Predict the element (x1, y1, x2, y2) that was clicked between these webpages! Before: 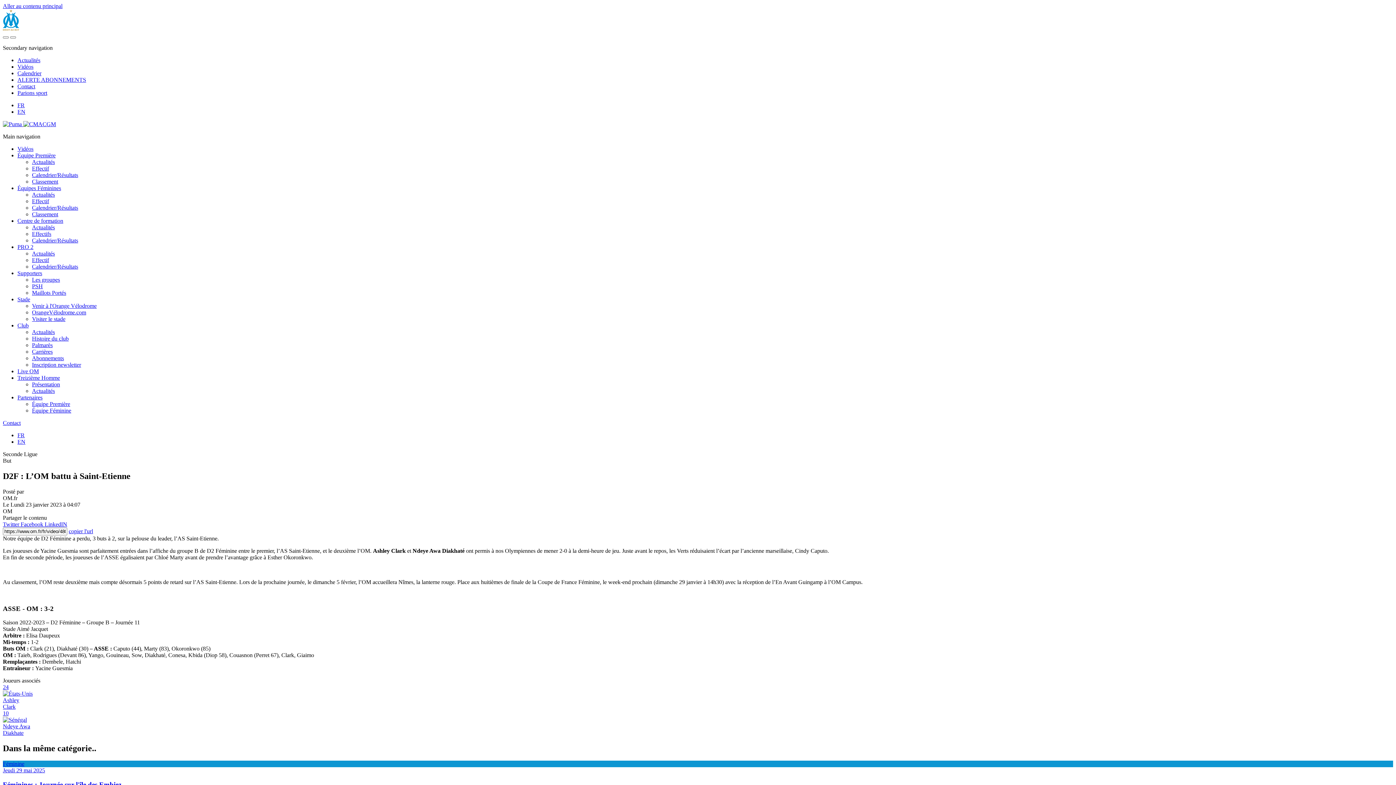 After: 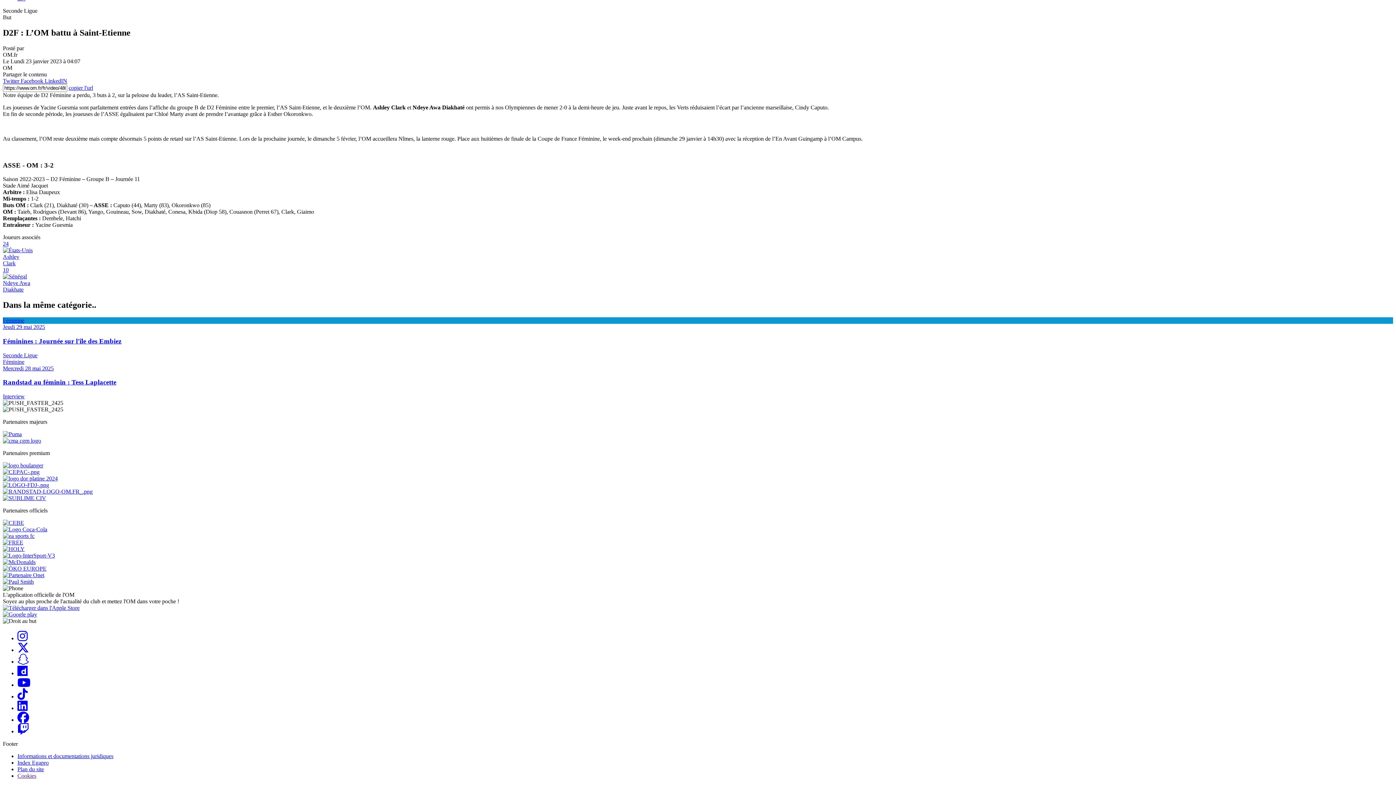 Action: bbox: (2, 2, 62, 9) label: Aller au contenu principal